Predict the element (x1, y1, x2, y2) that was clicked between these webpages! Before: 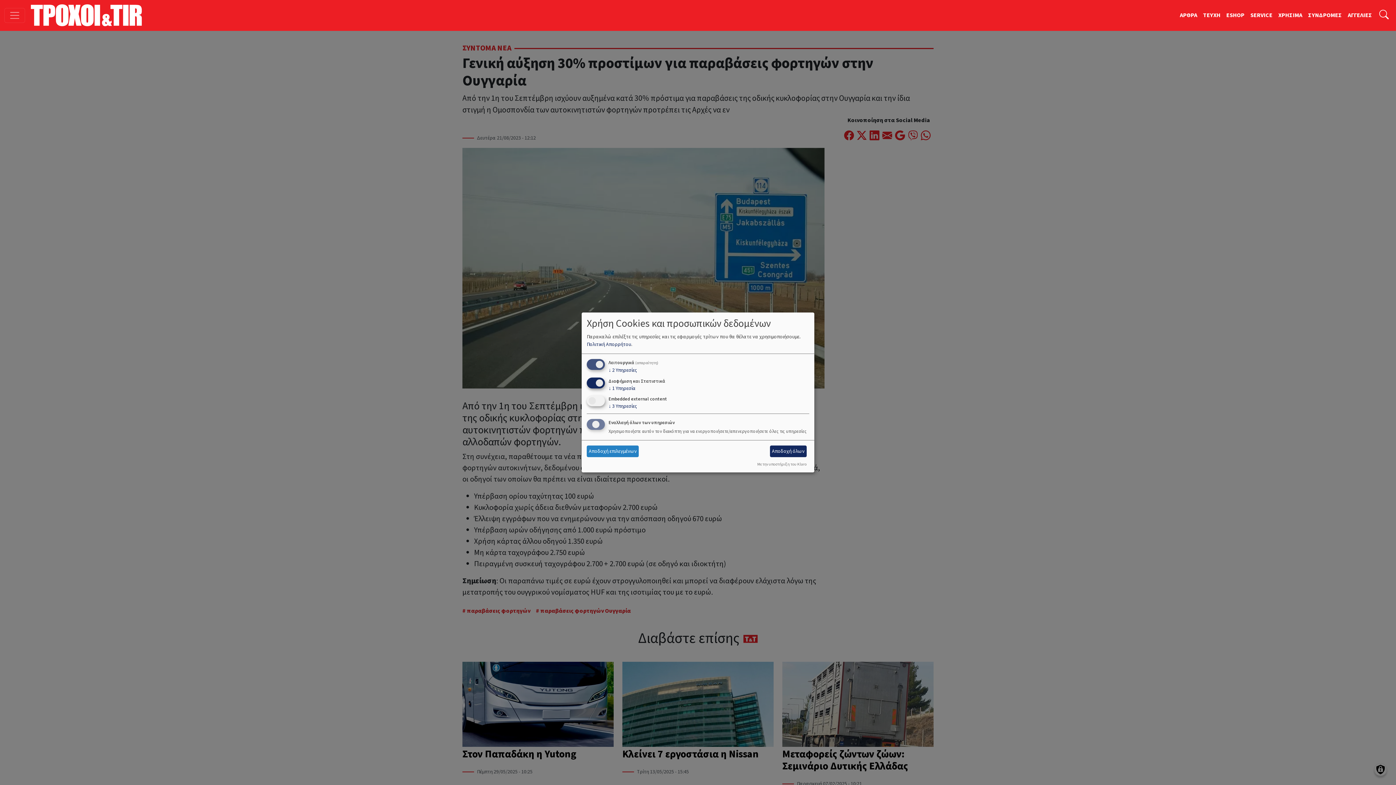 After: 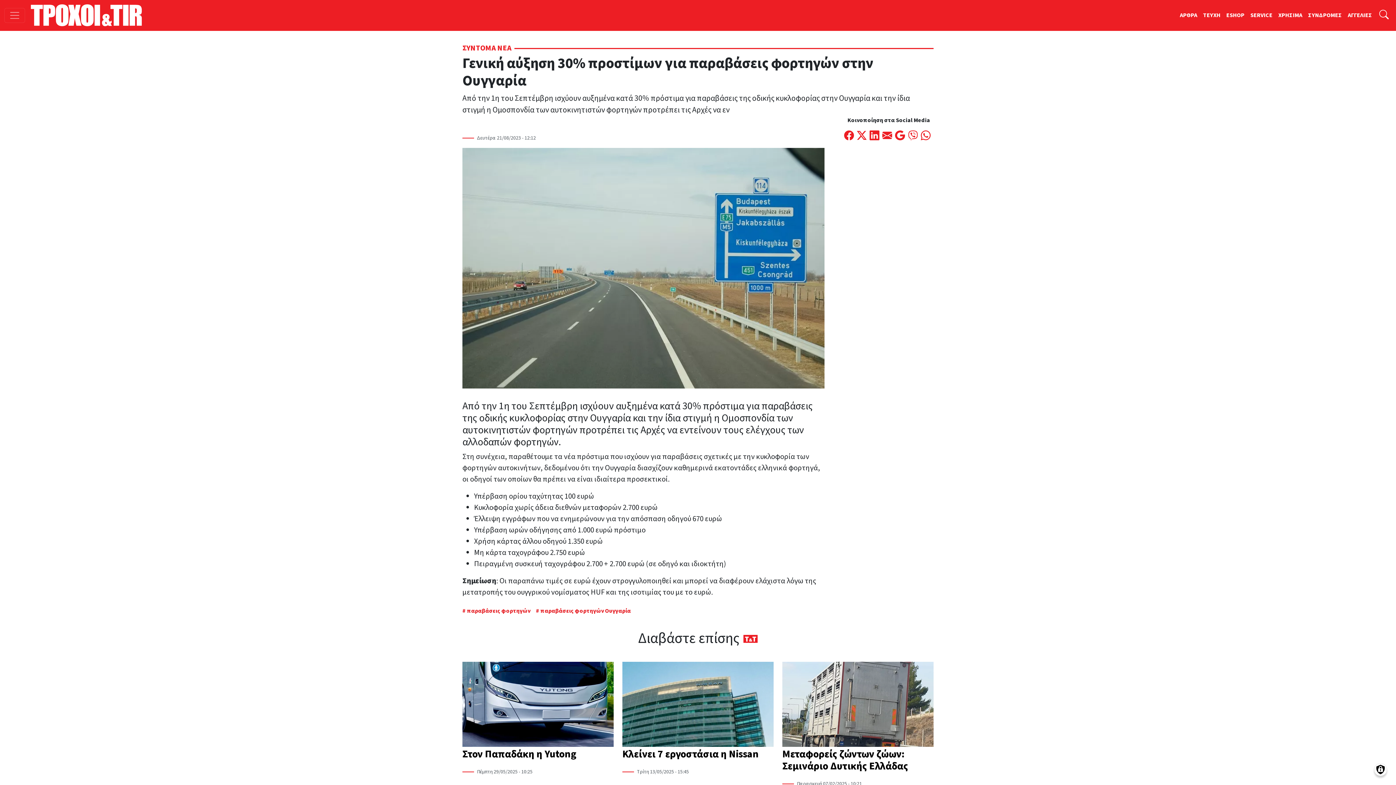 Action: label: Αποδοχή επιλεγμένων bbox: (586, 445, 638, 457)